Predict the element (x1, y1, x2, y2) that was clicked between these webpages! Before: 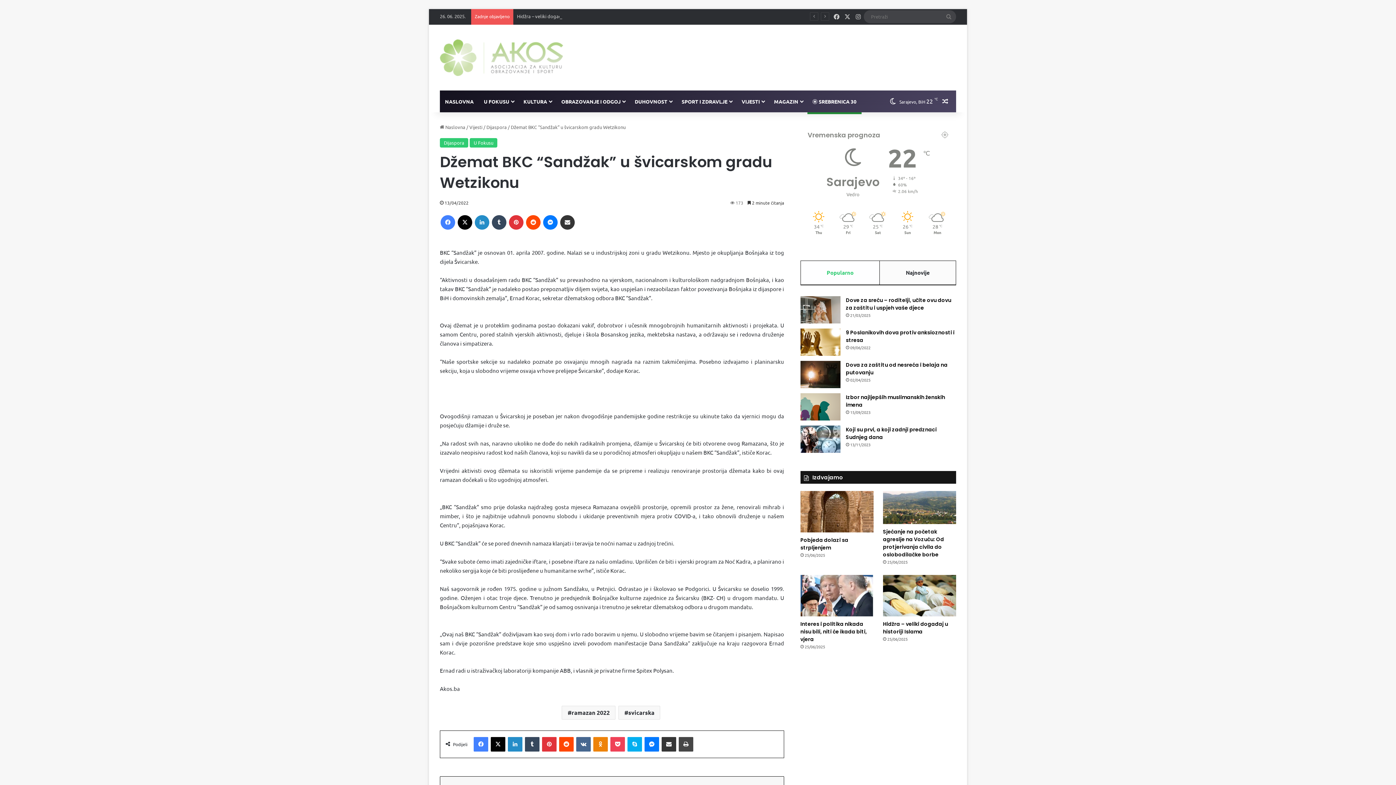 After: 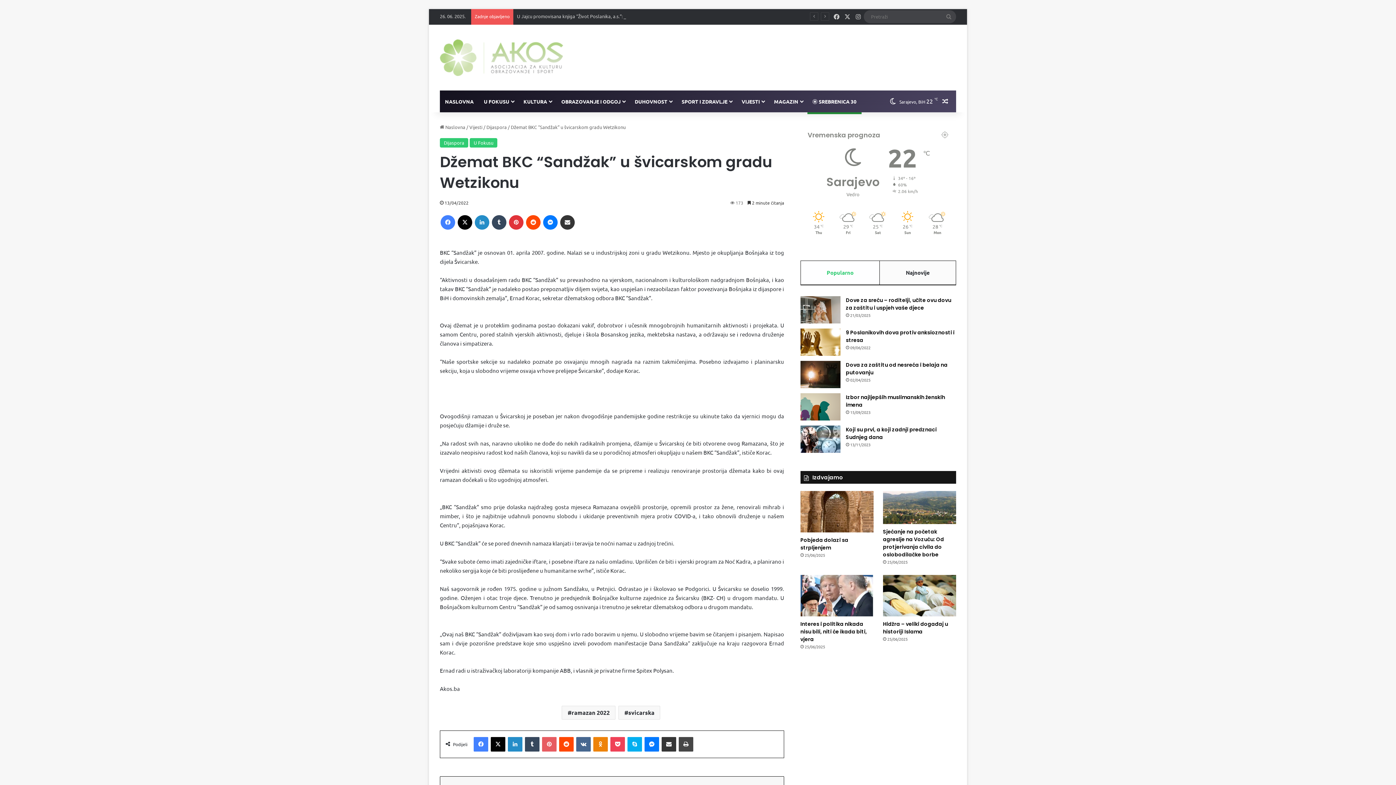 Action: label: Pinterest bbox: (542, 737, 556, 752)